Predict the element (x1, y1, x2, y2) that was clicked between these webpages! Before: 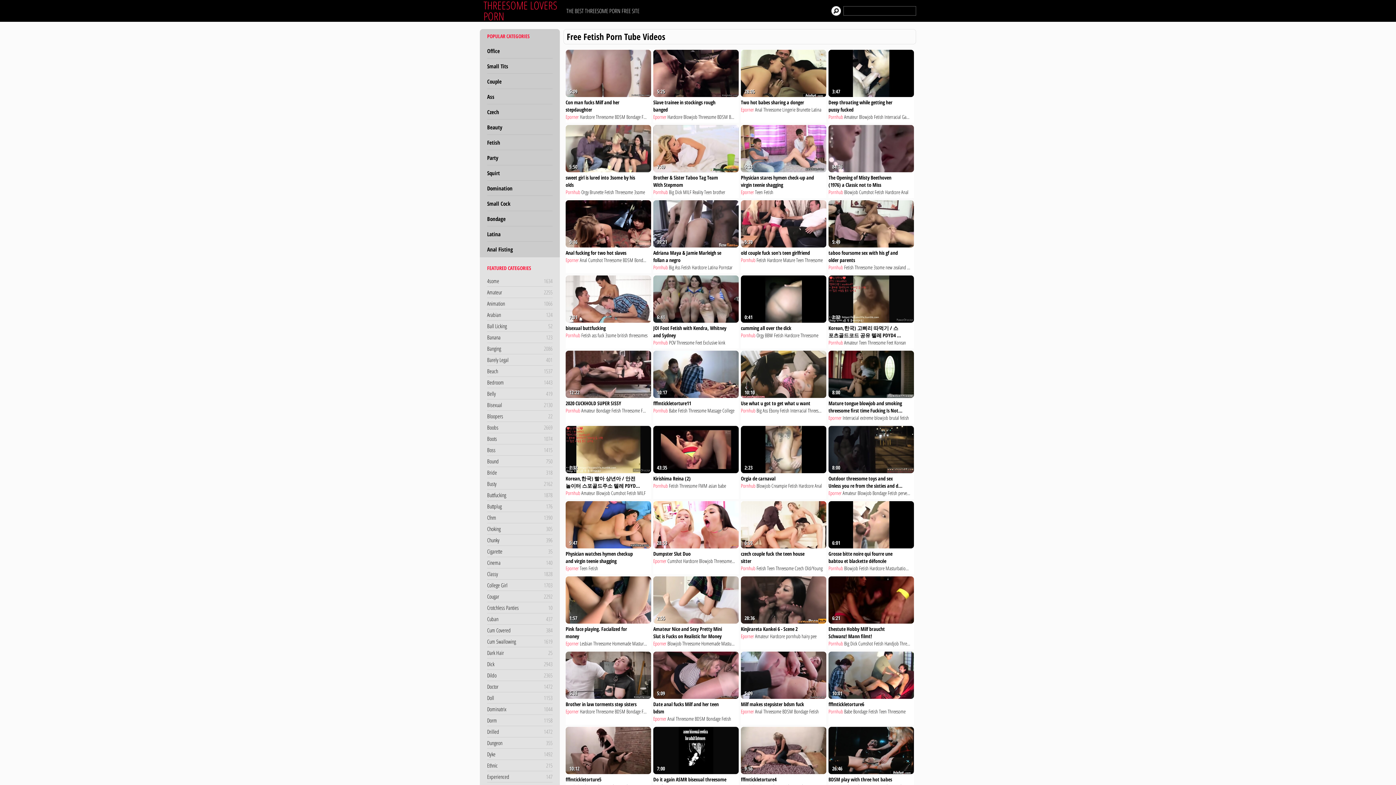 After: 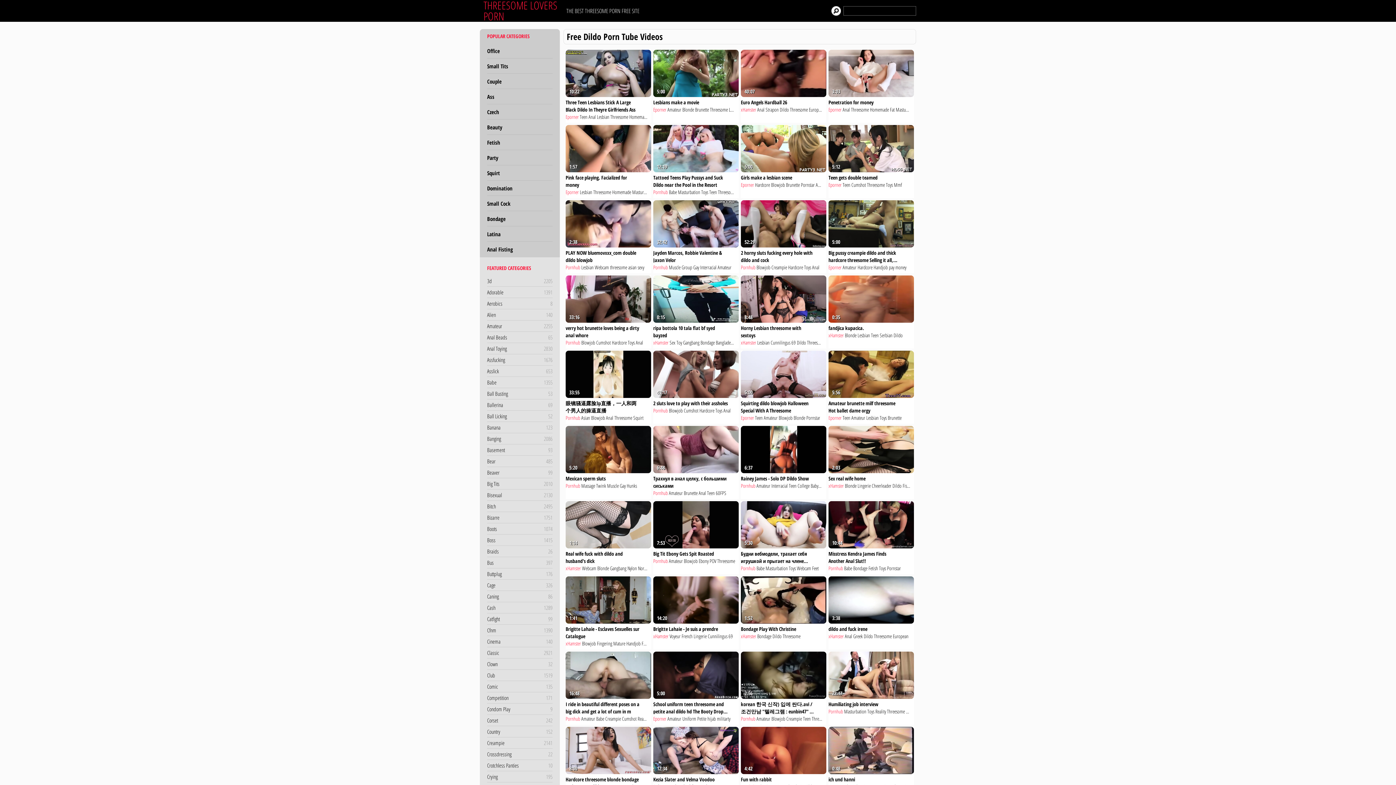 Action: label: Dildo
2365 bbox: (487, 670, 552, 681)